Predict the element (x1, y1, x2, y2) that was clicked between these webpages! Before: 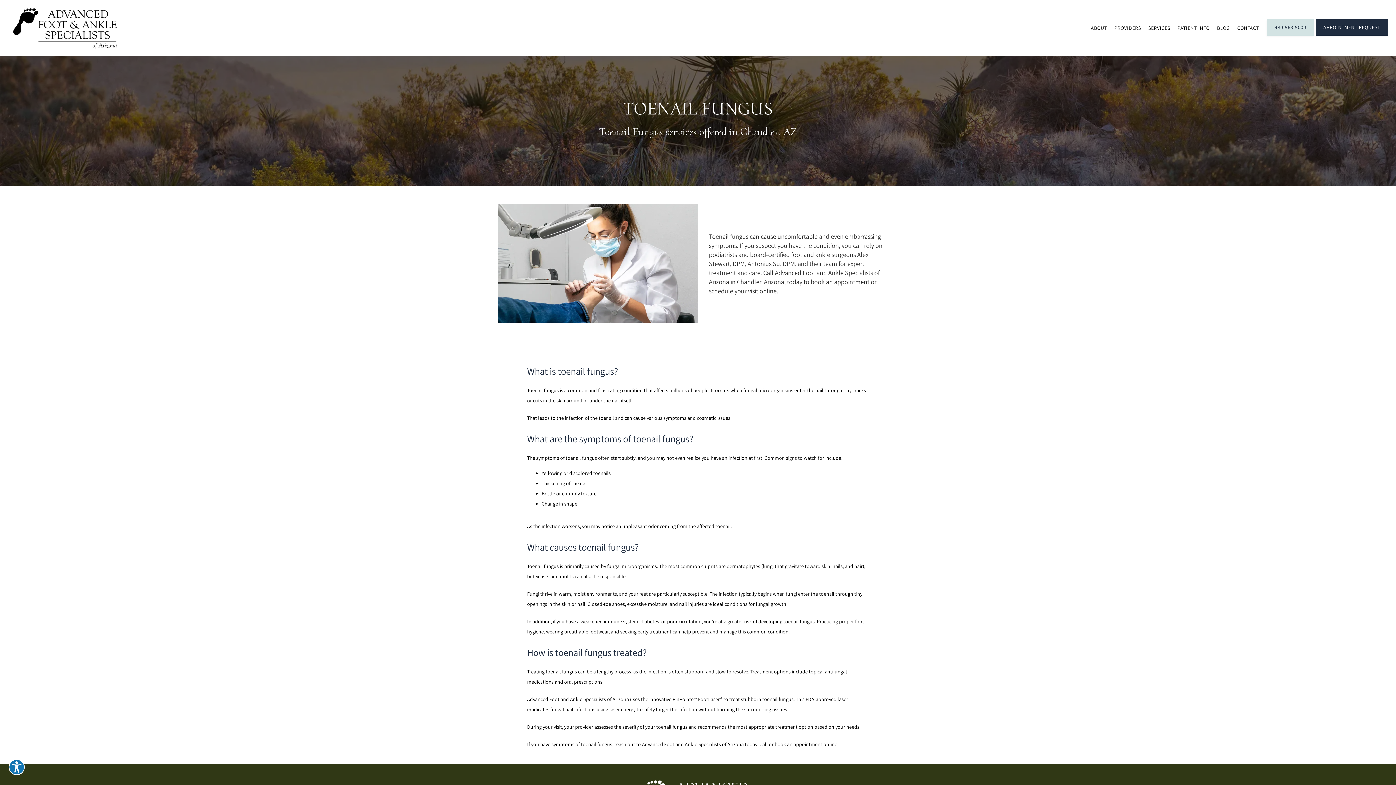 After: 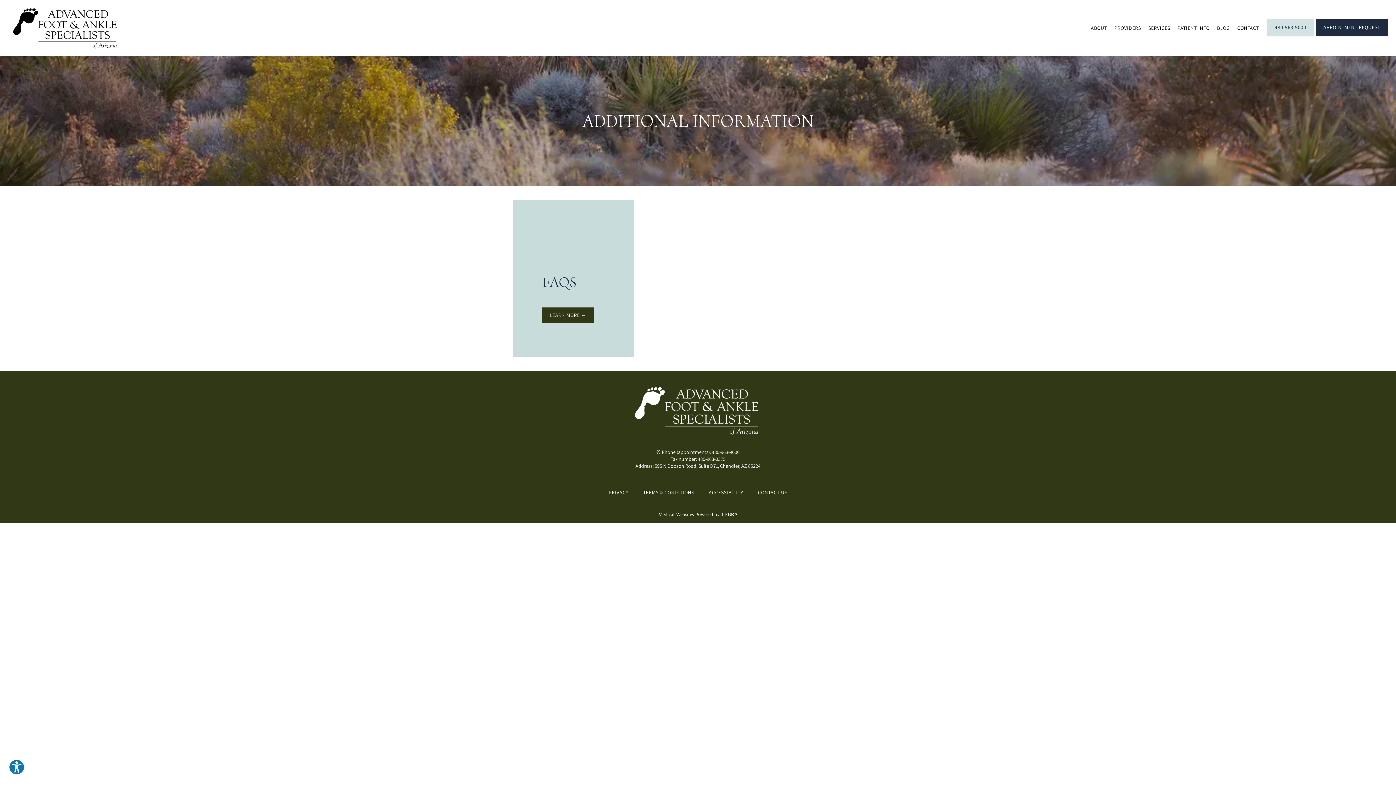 Action: bbox: (1177, 24, 1210, 31) label: PATIENT INFO